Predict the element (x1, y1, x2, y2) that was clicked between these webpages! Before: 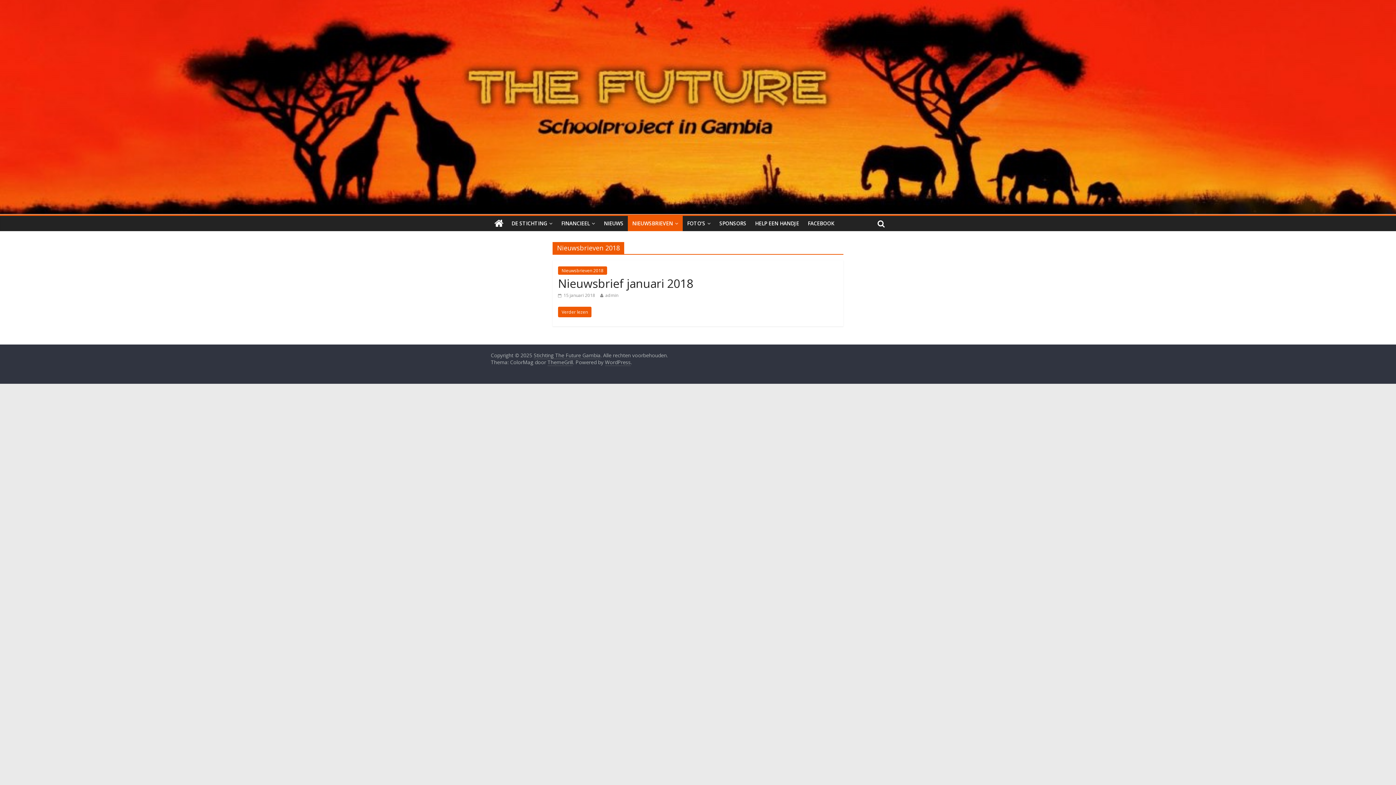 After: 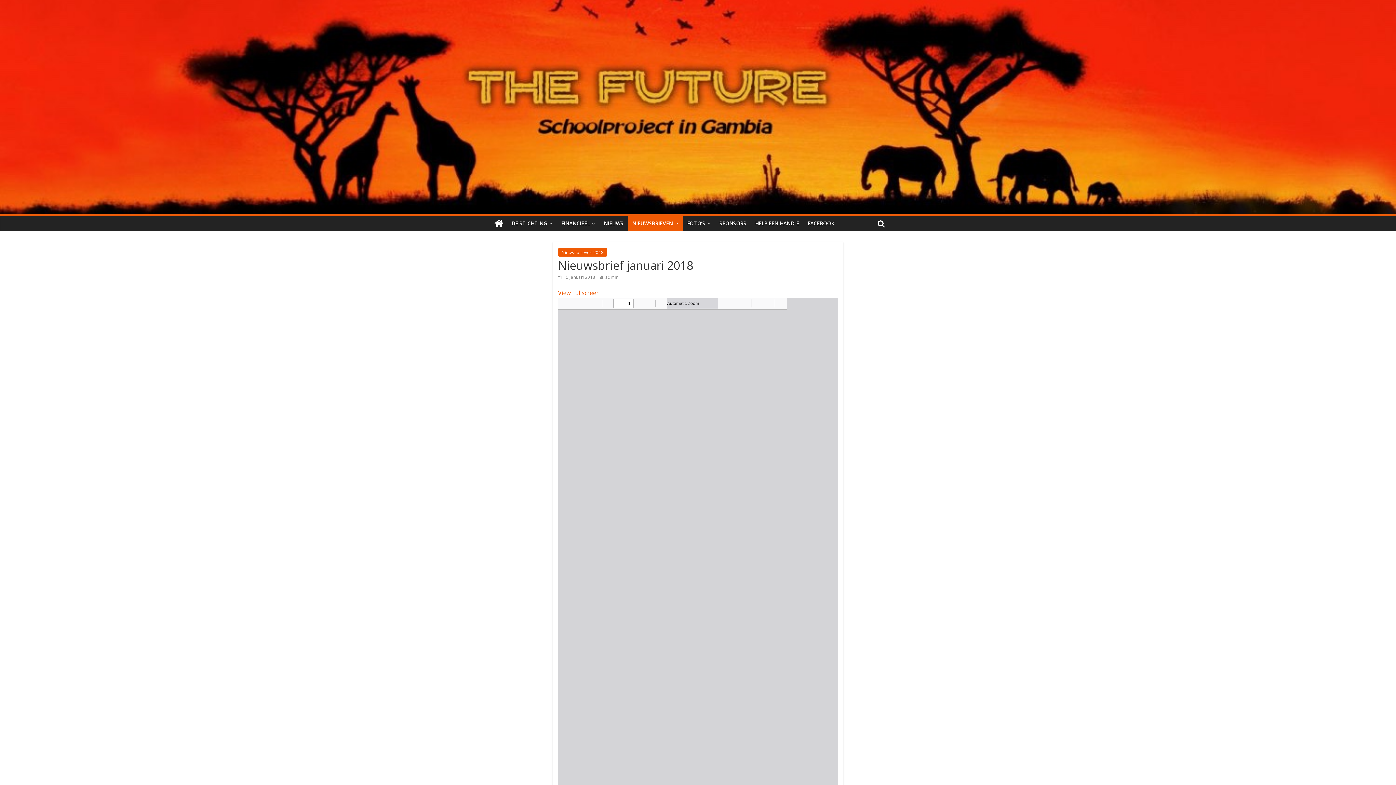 Action: bbox: (558, 306, 591, 317) label: Verder lezen